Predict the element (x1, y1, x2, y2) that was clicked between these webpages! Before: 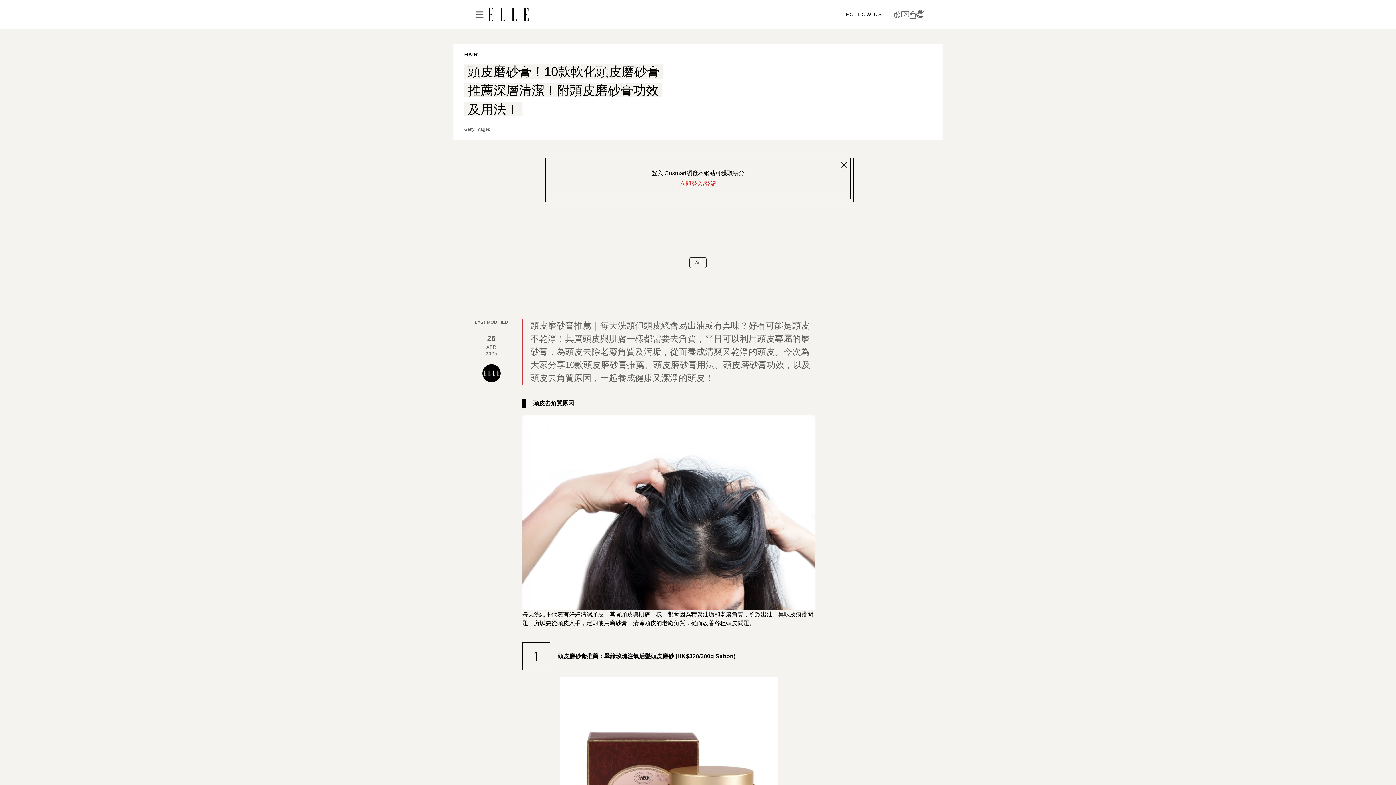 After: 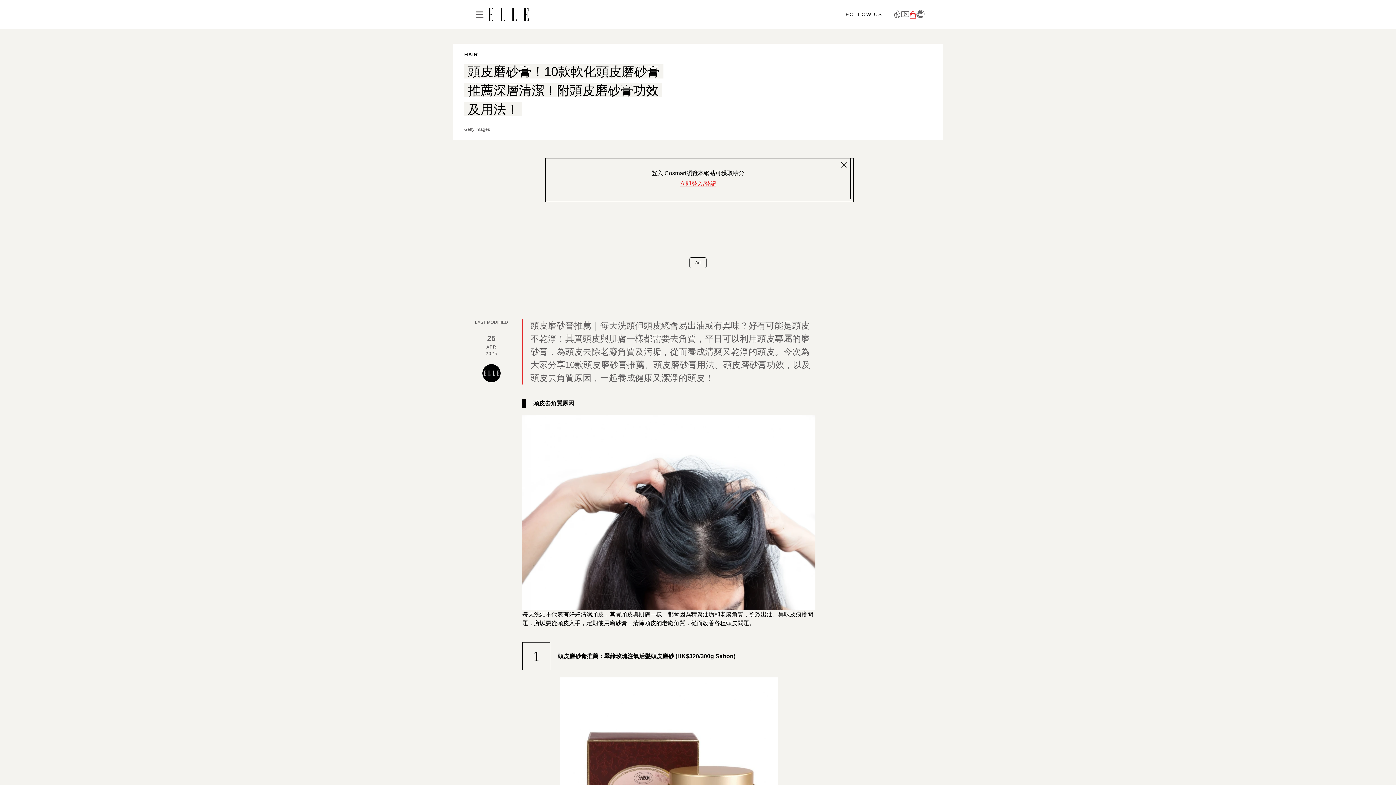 Action: bbox: (909, 10, 916, 19)